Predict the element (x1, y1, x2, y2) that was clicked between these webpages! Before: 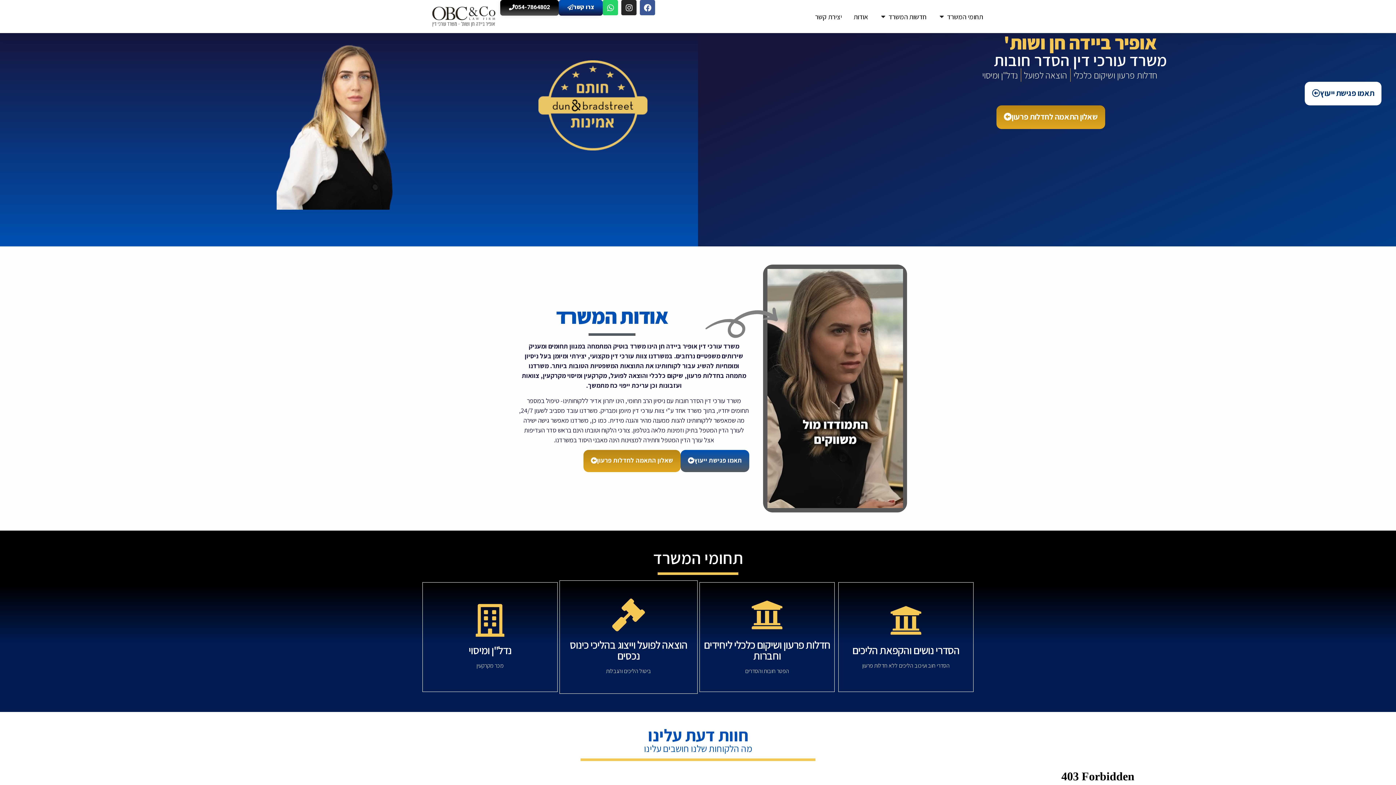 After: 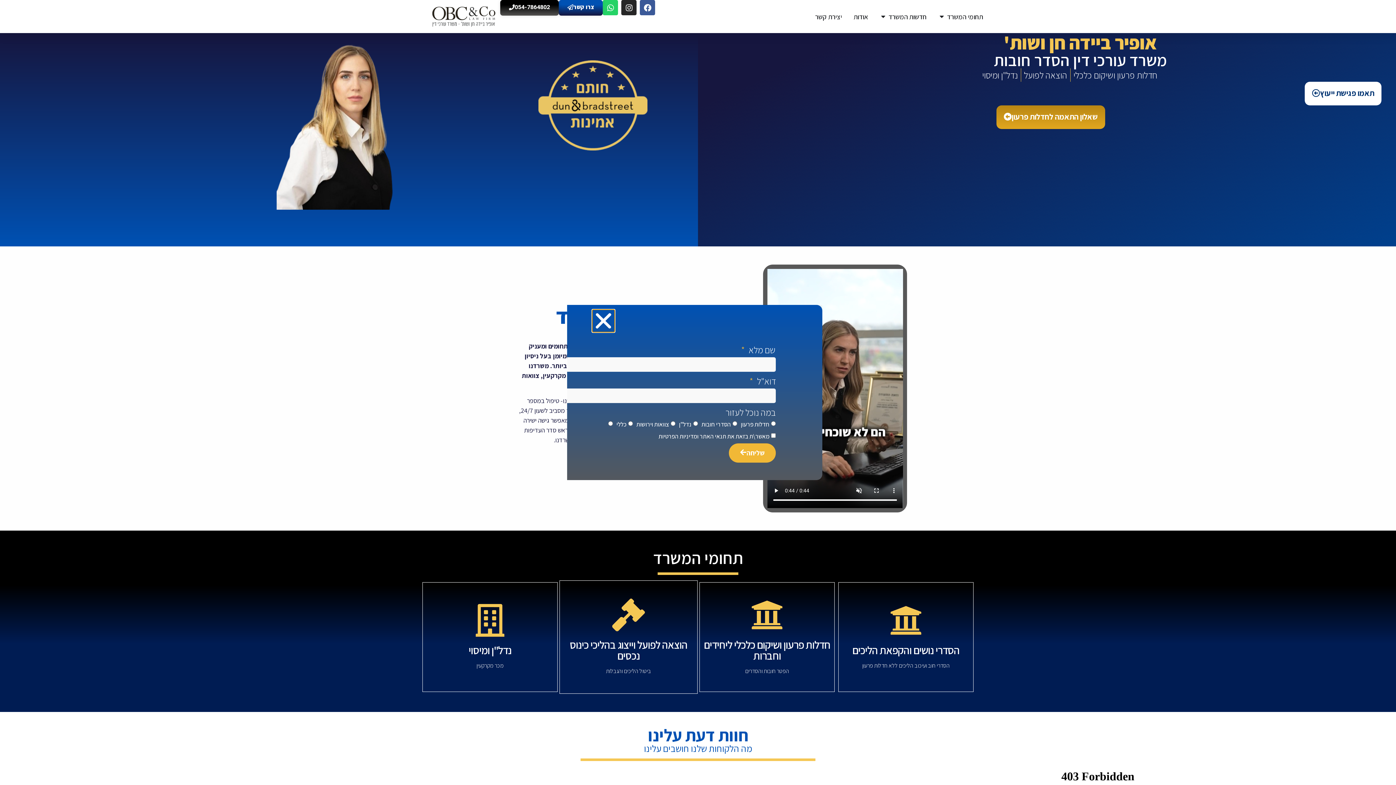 Action: label: תאמו פגישת ייעוץ bbox: (1305, 81, 1381, 105)